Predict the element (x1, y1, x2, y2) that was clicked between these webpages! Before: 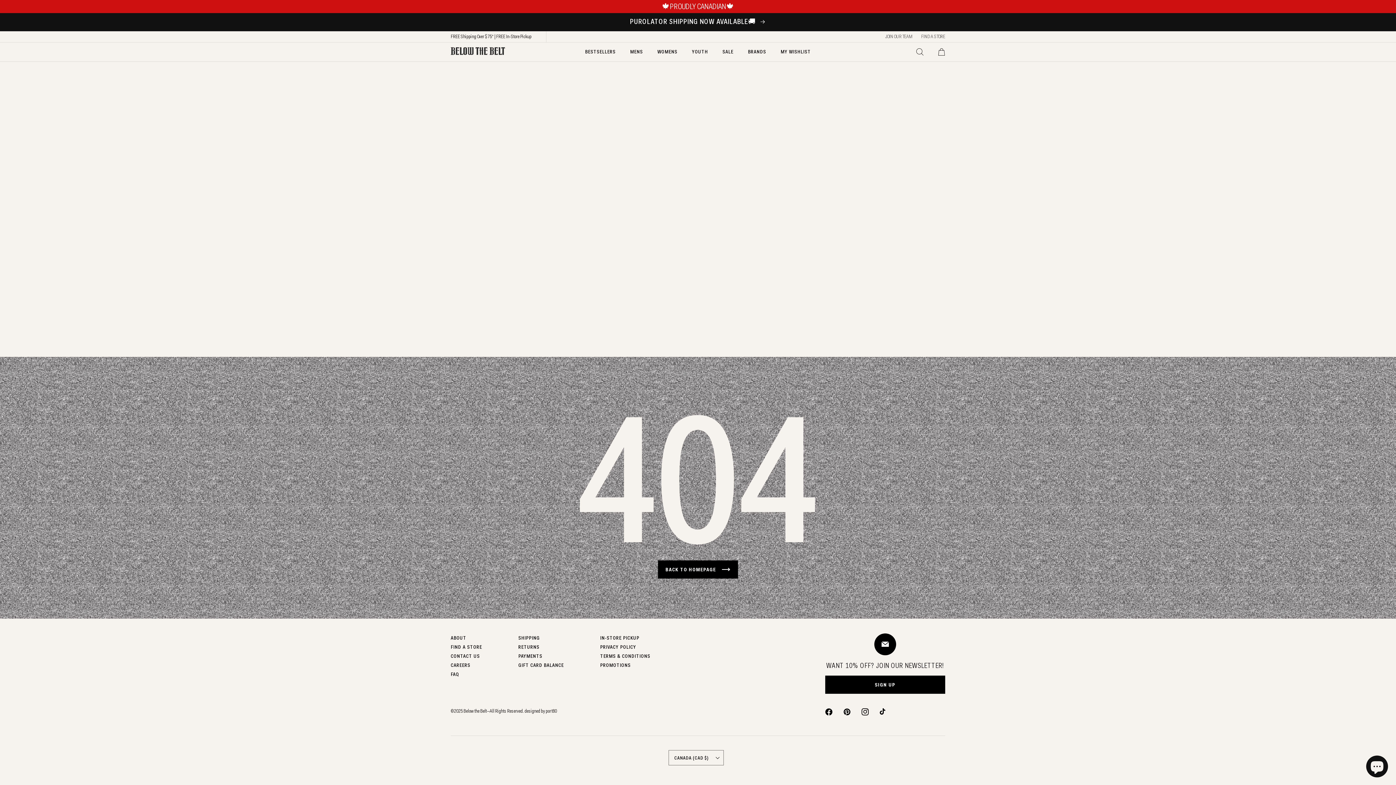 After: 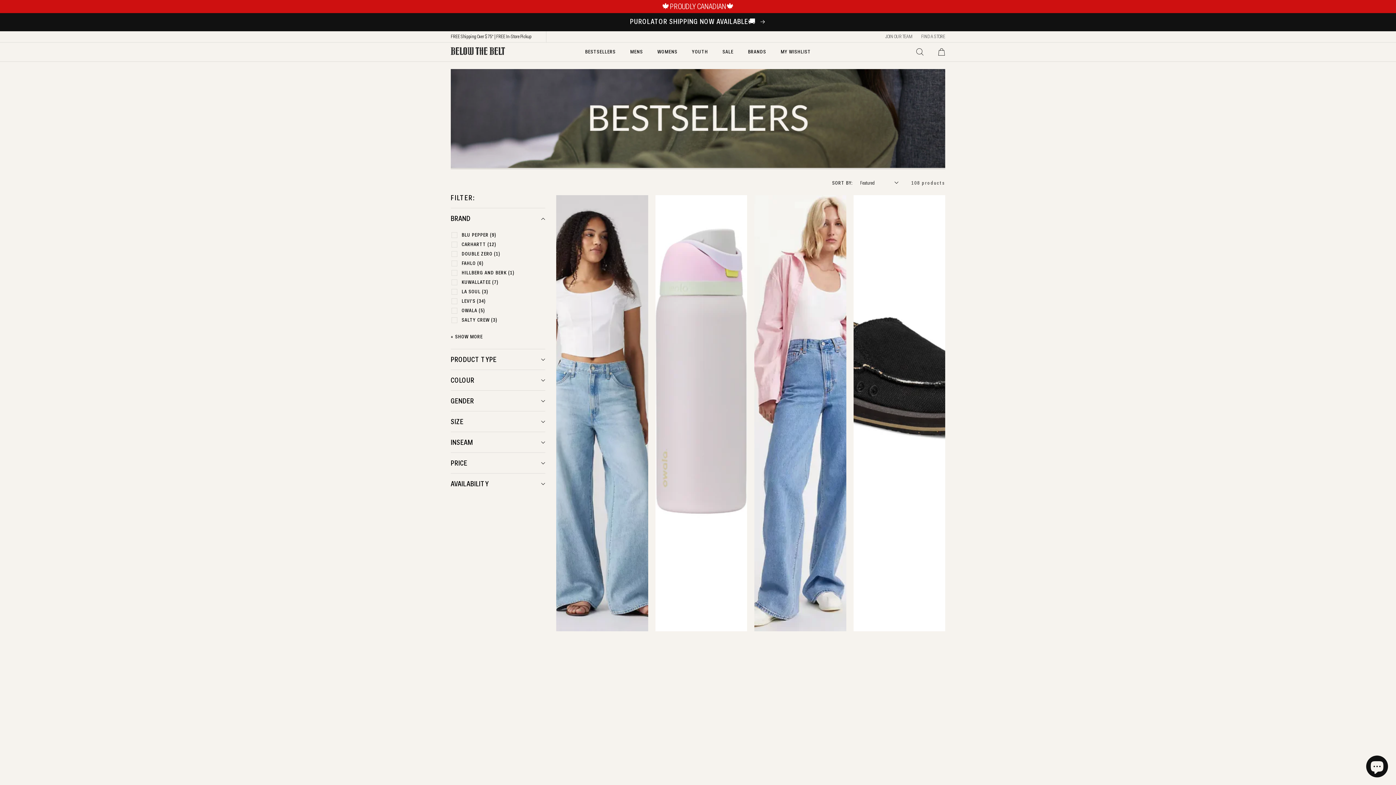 Action: bbox: (579, 42, 621, 61) label: BESTSELLERS